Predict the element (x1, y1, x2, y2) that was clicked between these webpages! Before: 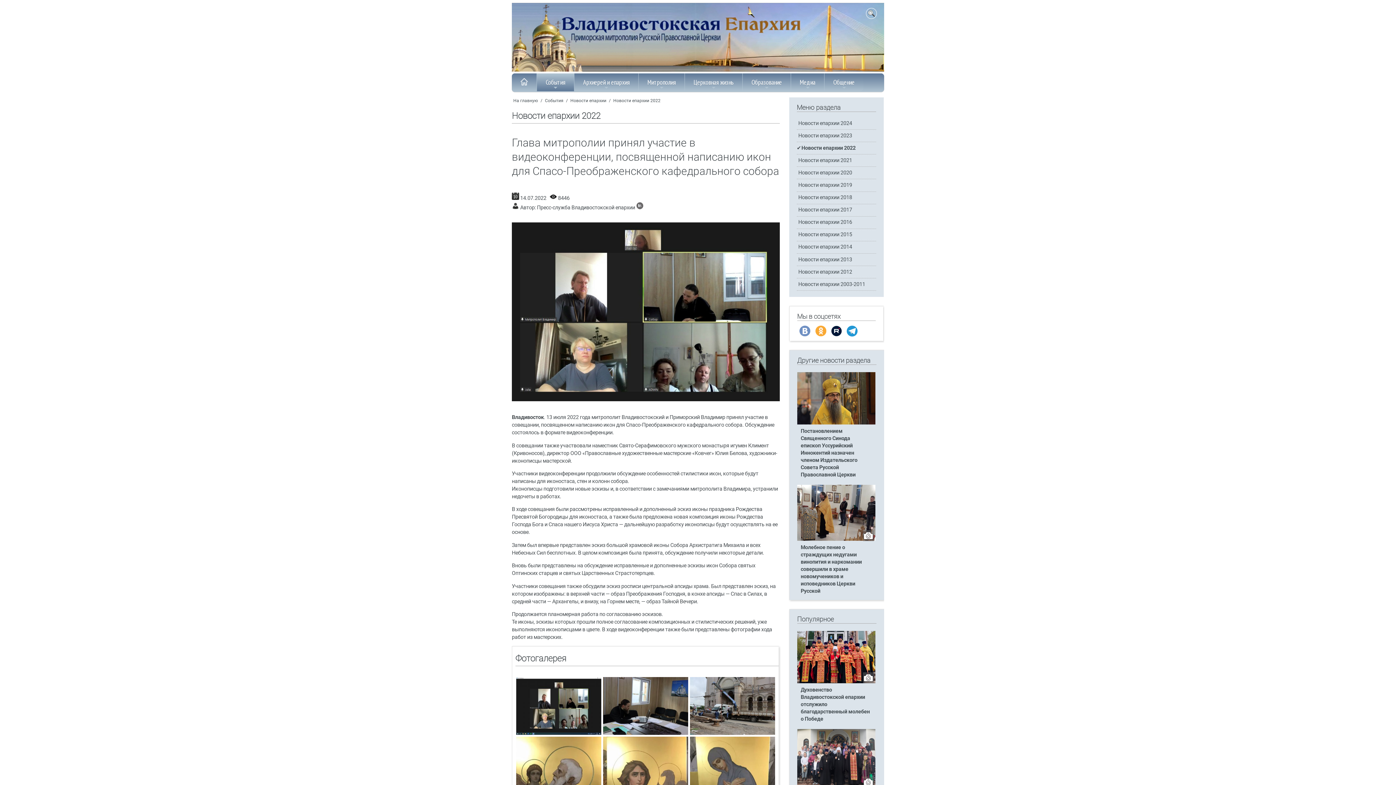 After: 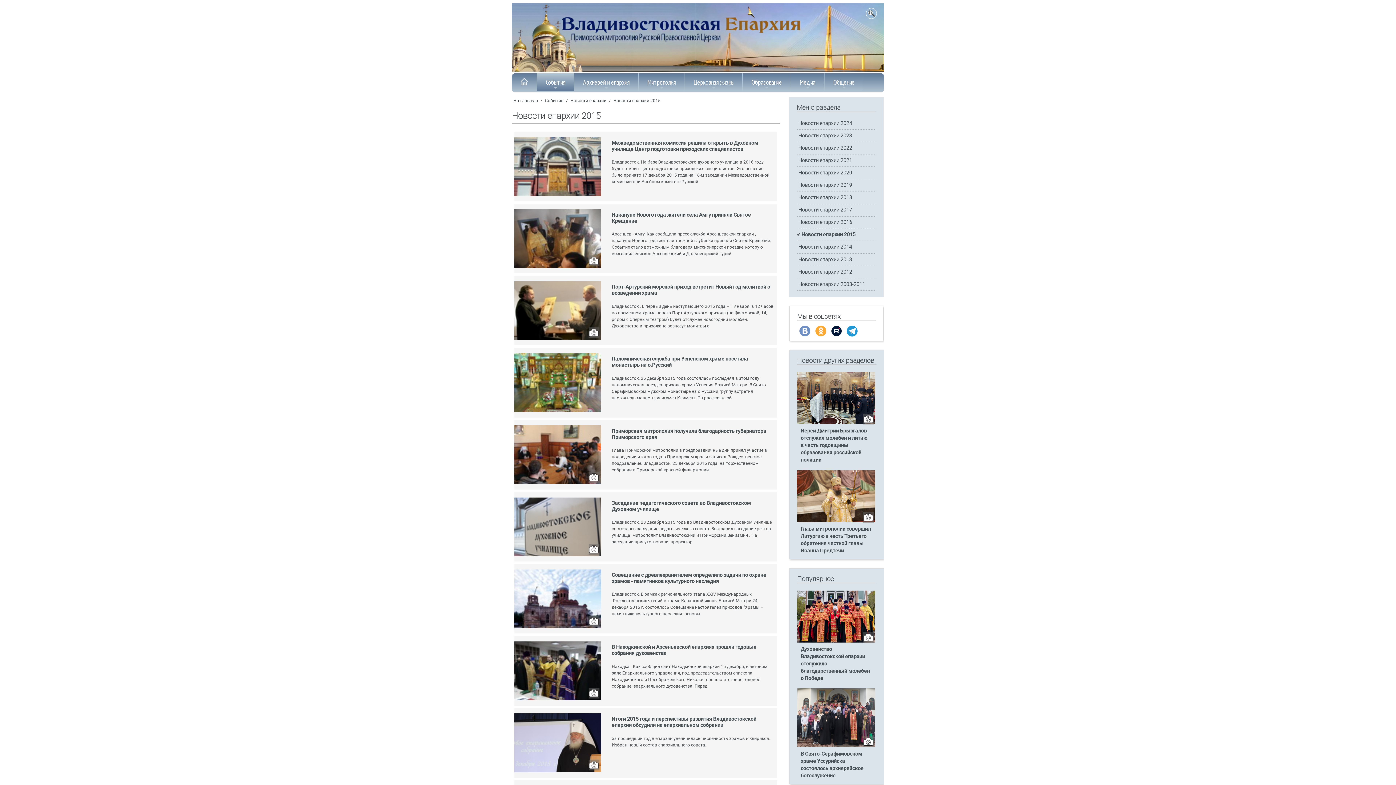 Action: label: Новости епархии 2015 bbox: (798, 231, 852, 237)